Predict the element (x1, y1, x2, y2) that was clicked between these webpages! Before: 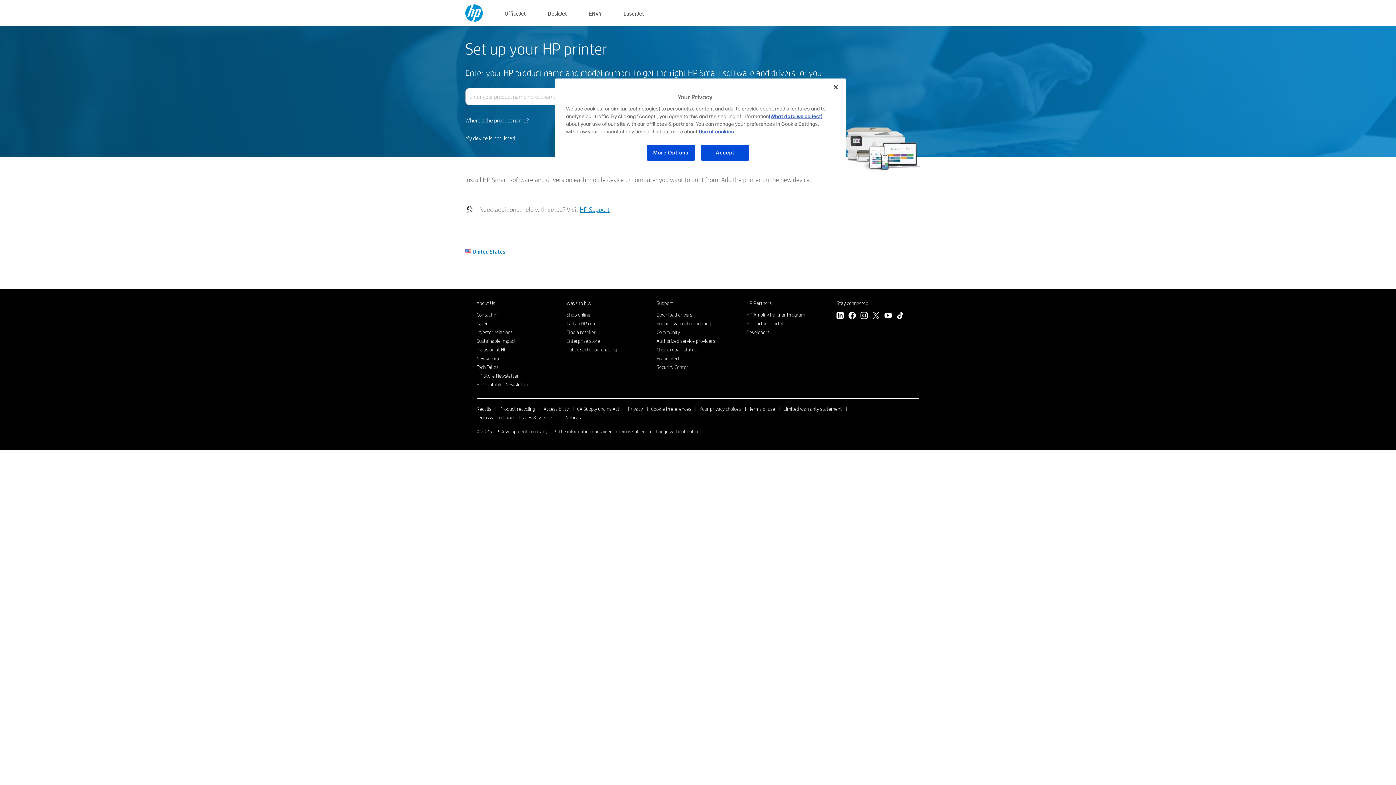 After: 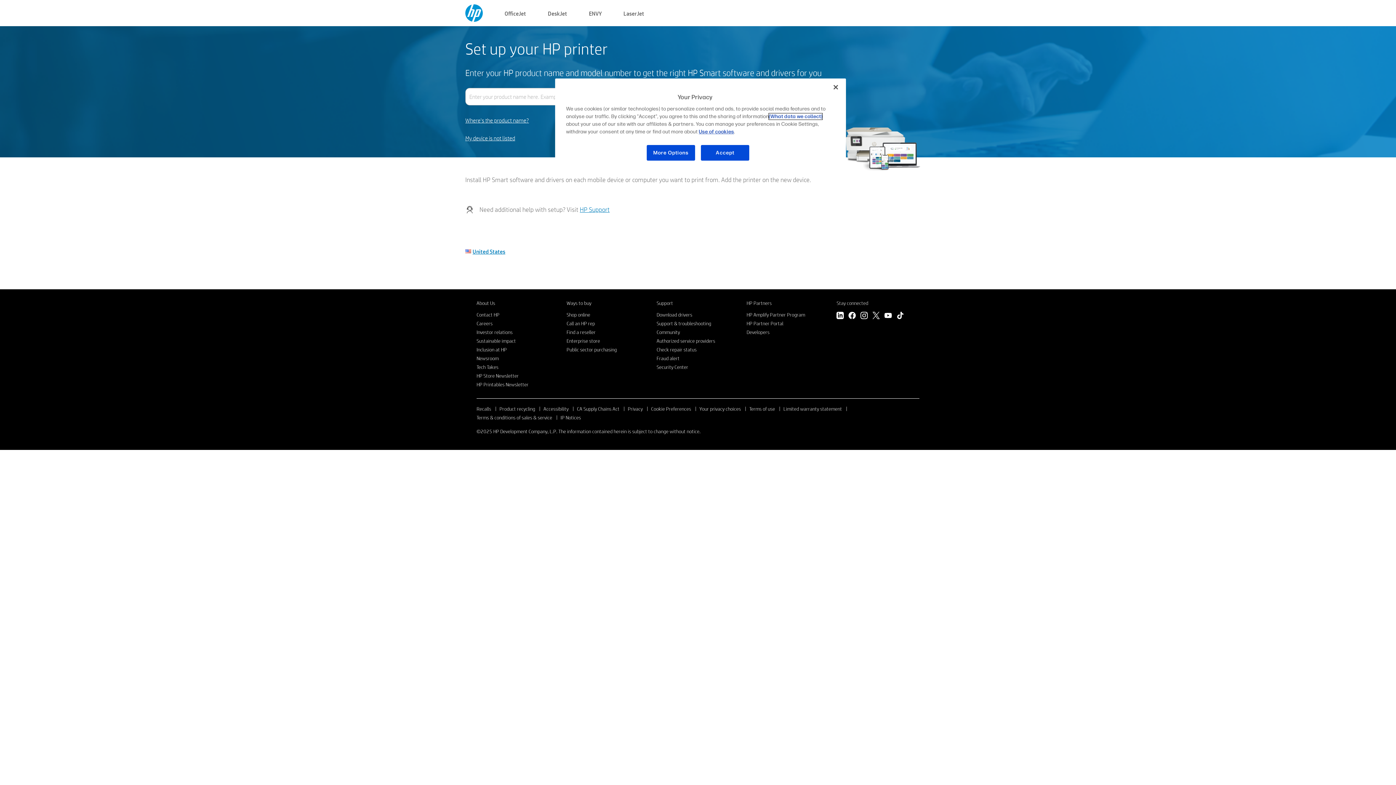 Action: label: (What data we collect) bbox: (769, 113, 822, 119)